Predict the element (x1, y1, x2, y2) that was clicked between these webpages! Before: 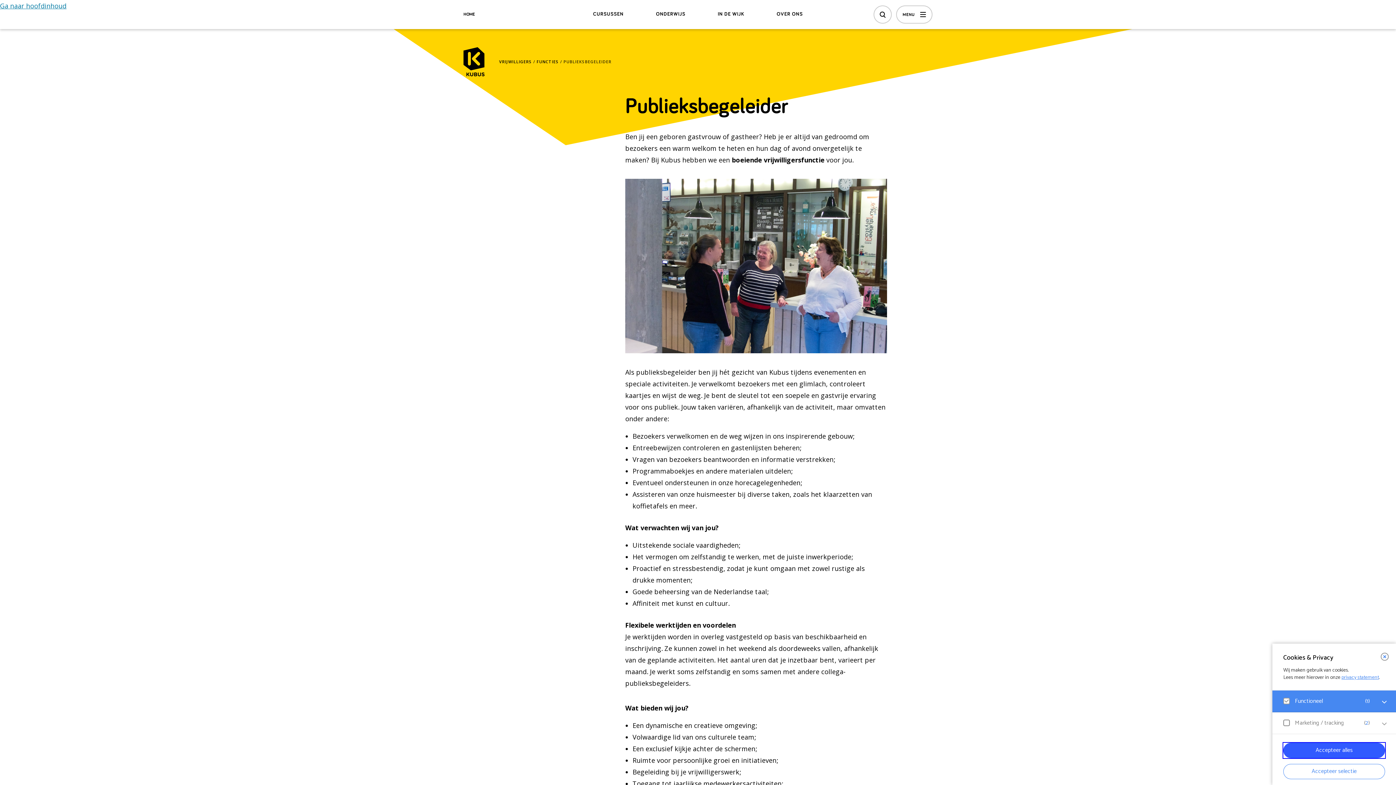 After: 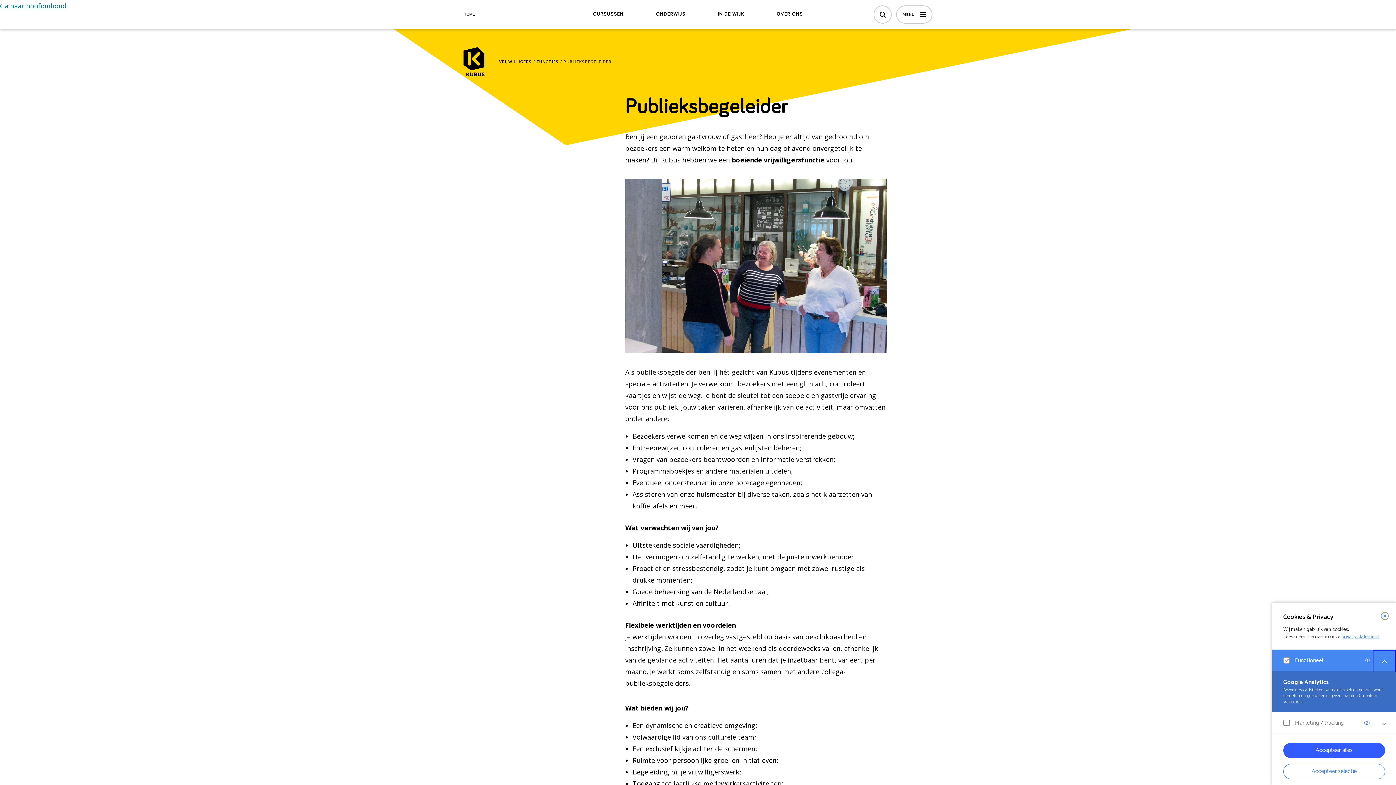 Action: label: open Functioneel cookies bbox: (1373, 690, 1396, 714)